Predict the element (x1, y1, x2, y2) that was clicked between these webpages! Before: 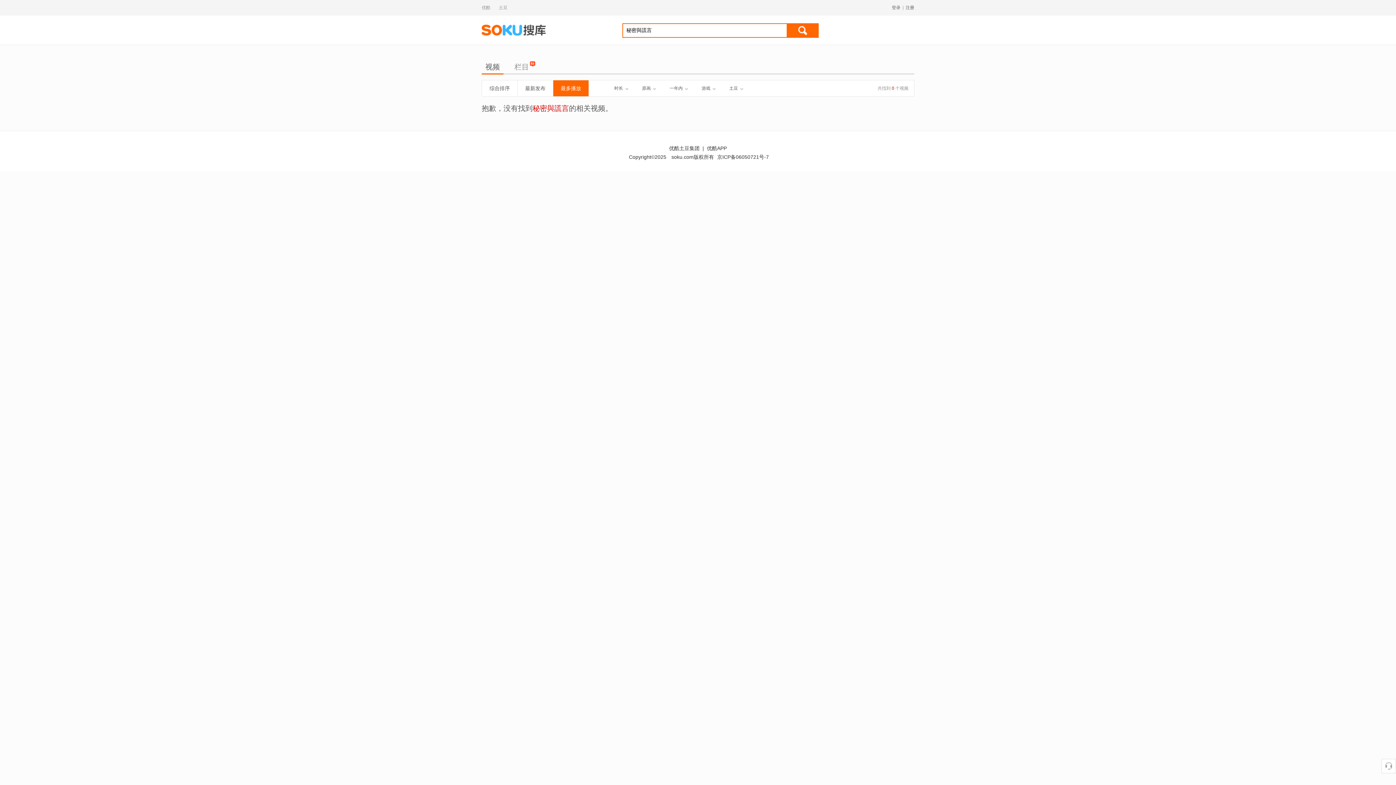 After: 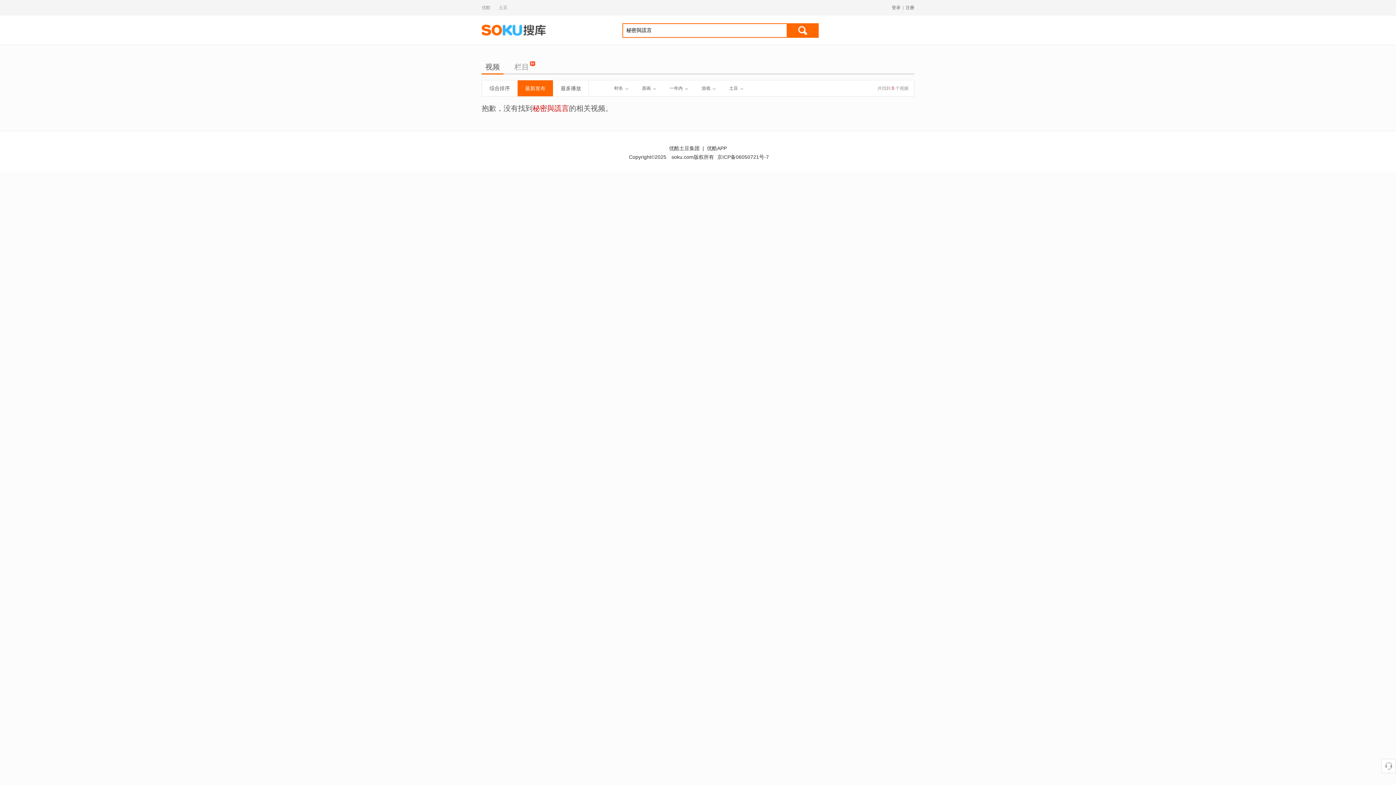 Action: label: 最新发布 bbox: (517, 80, 553, 96)